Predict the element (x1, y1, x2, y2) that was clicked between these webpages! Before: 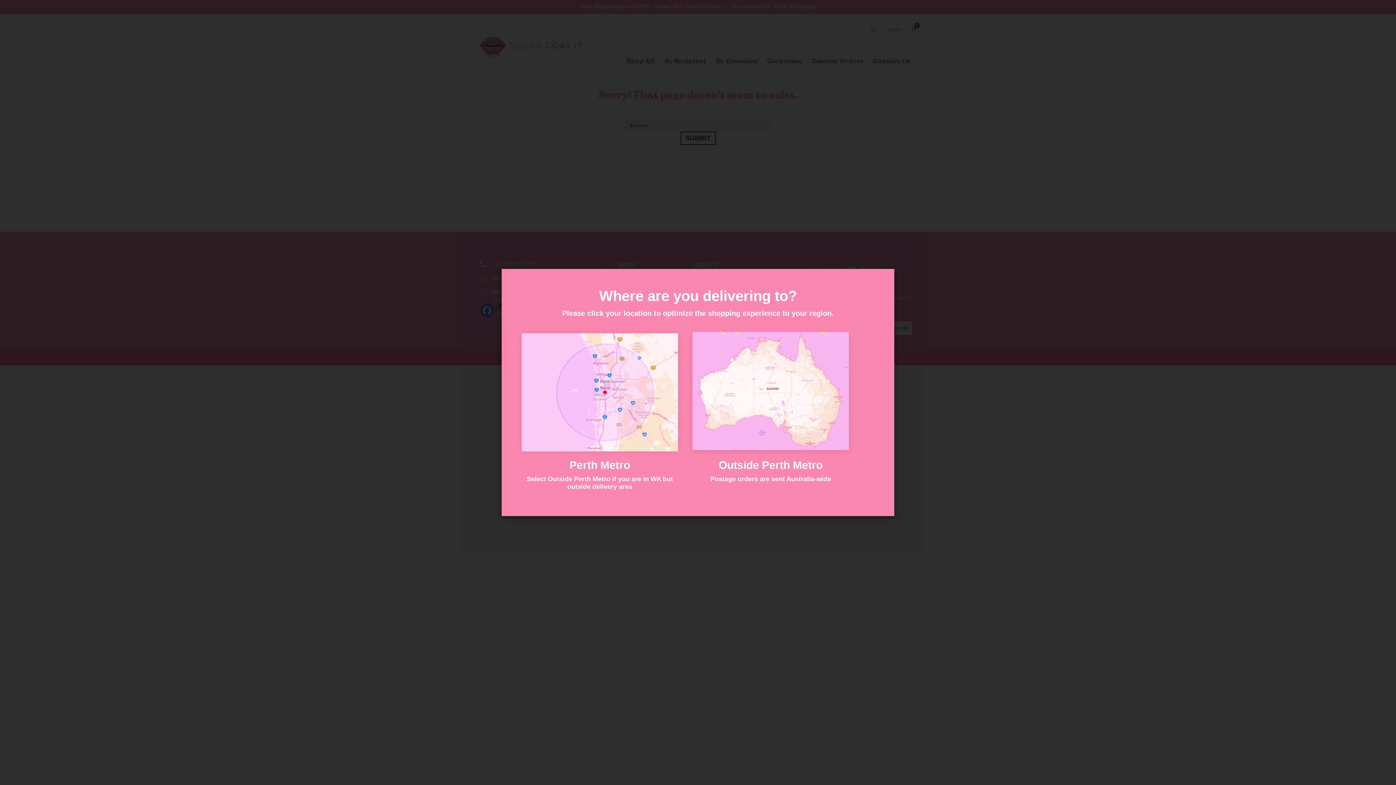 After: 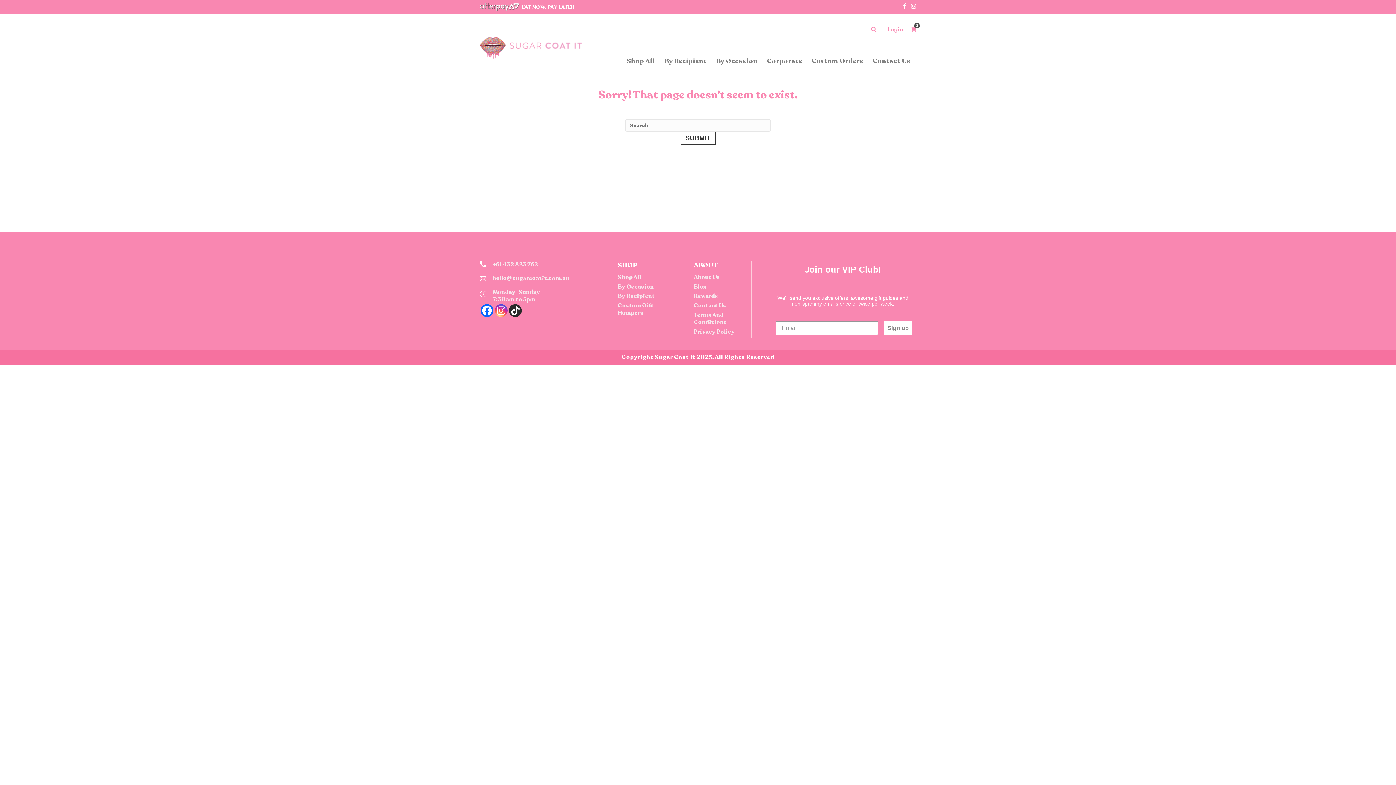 Action: bbox: (685, 326, 856, 498) label: Outside Perth Metro

Postage orders are sent Australia-wide